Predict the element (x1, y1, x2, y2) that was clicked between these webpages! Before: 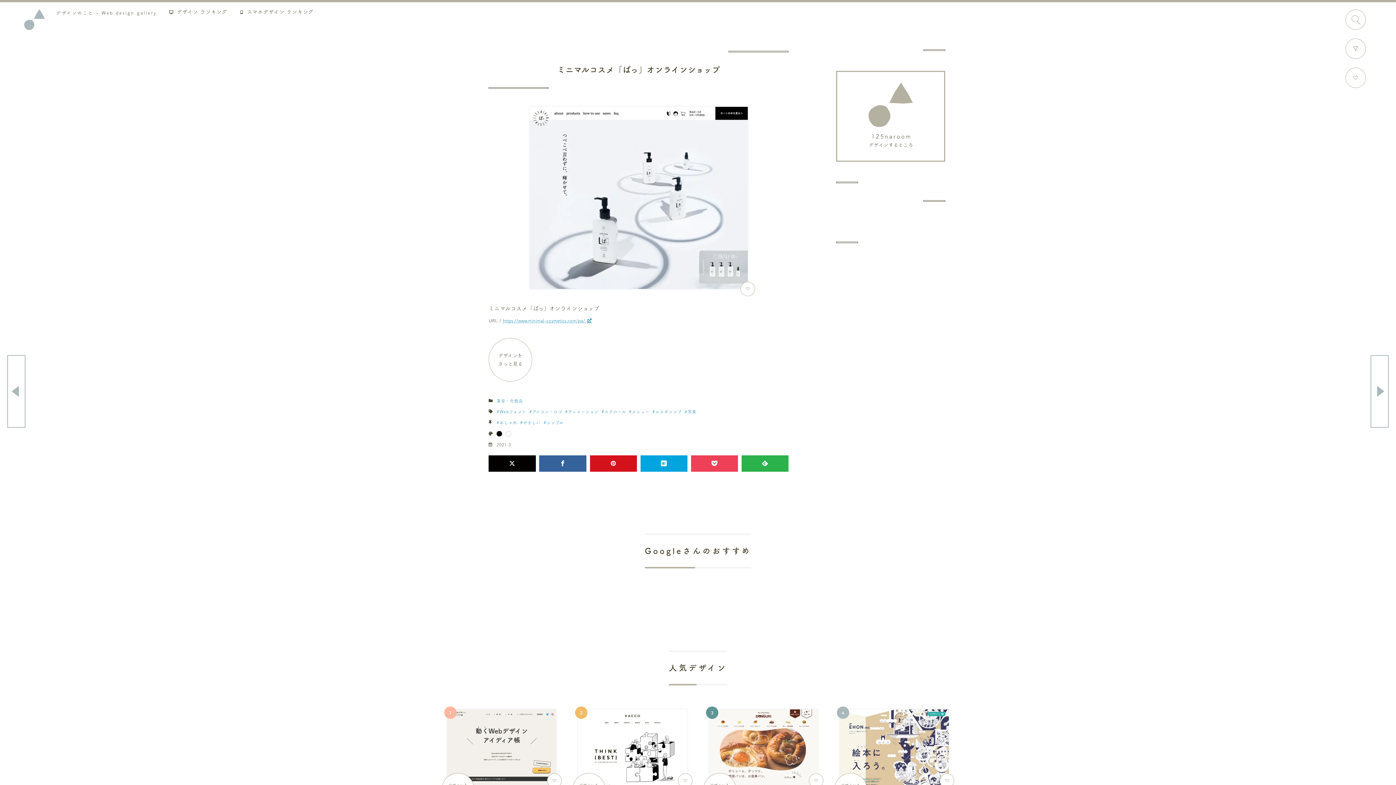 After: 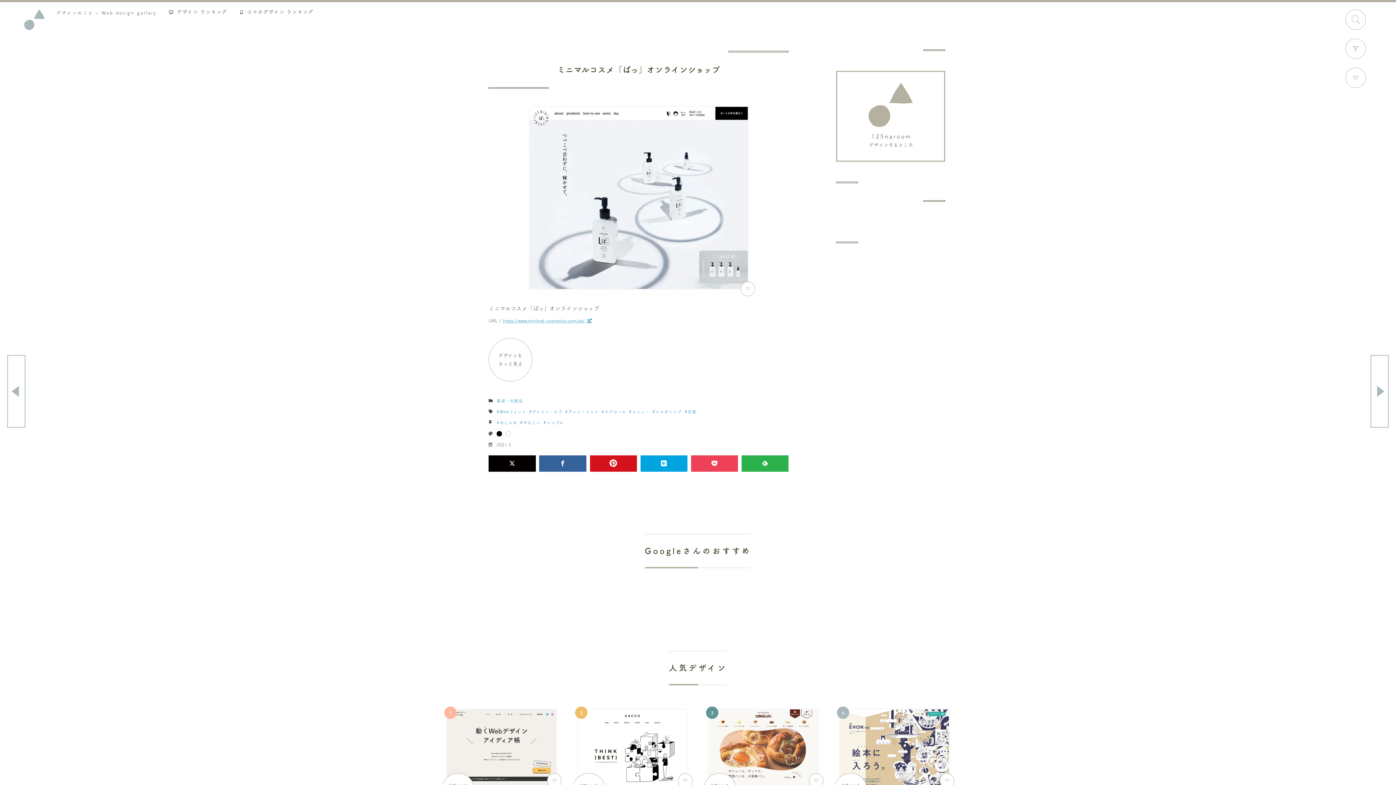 Action: bbox: (590, 455, 637, 471)